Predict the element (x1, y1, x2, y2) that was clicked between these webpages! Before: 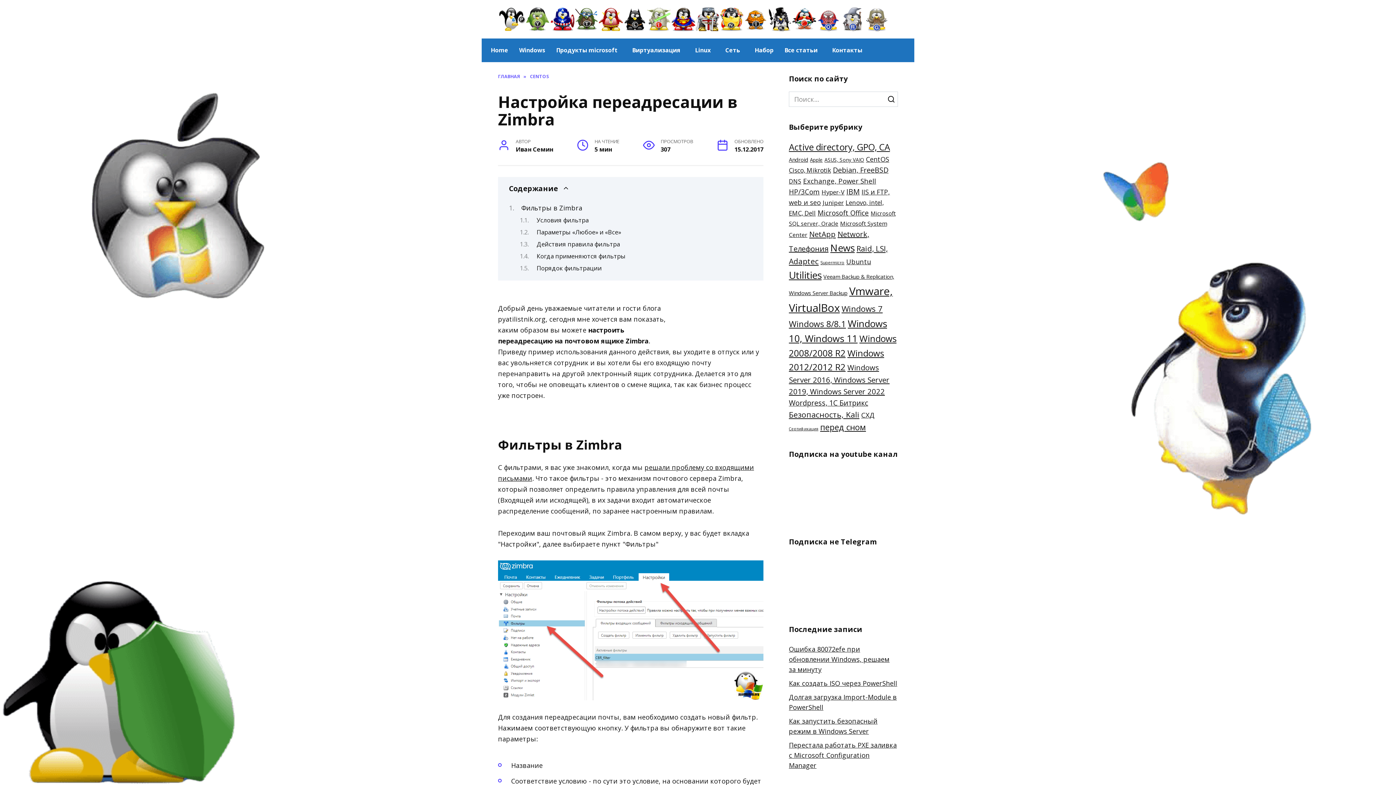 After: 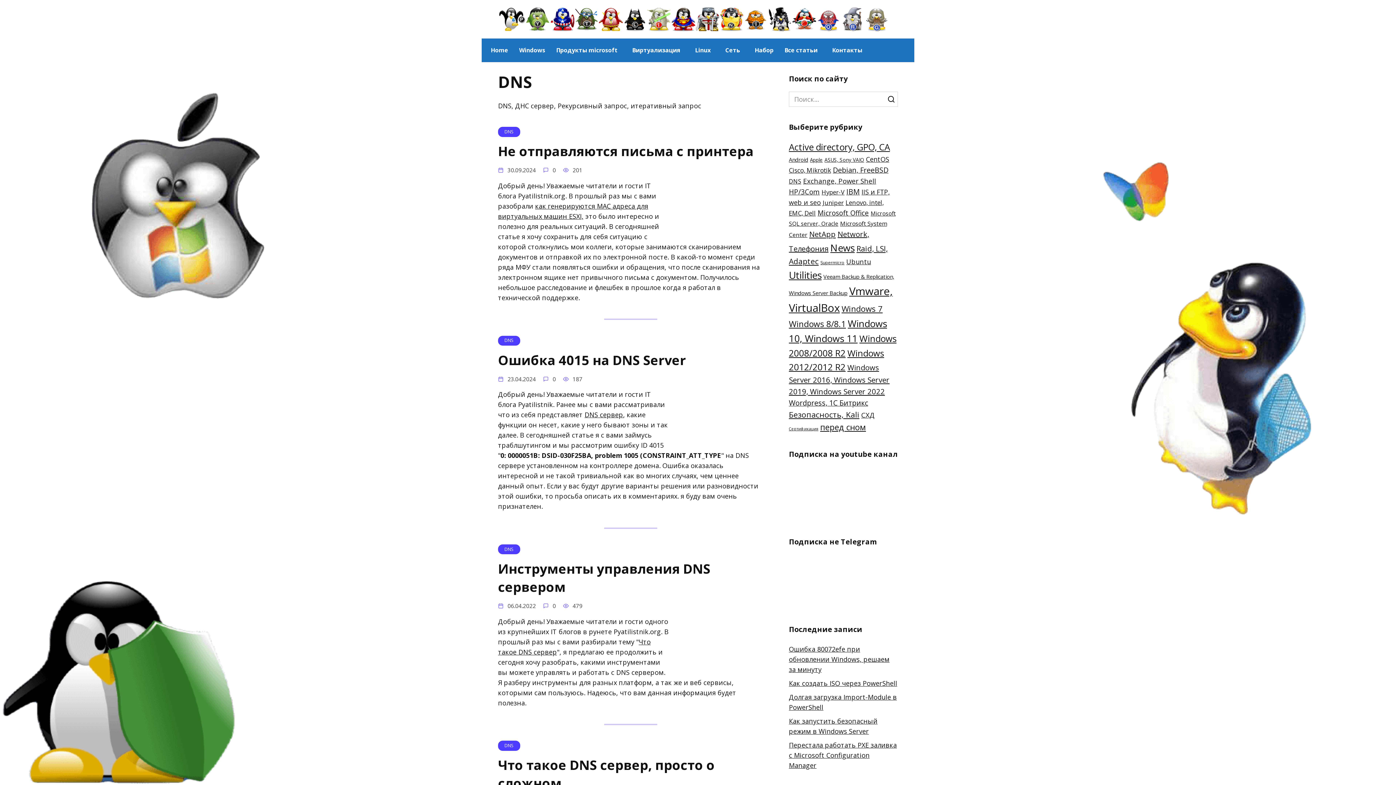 Action: label: DNS (38 элементов) bbox: (789, 177, 801, 185)